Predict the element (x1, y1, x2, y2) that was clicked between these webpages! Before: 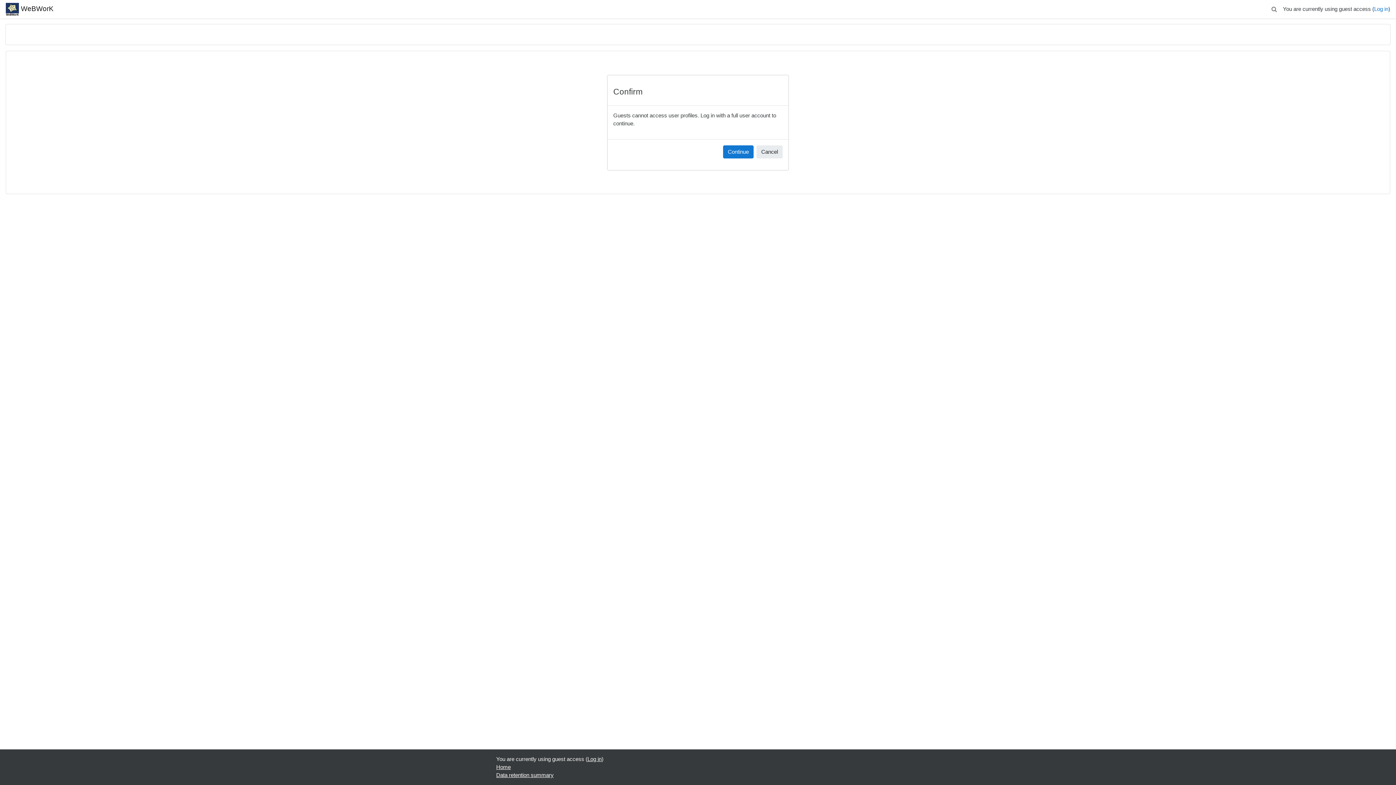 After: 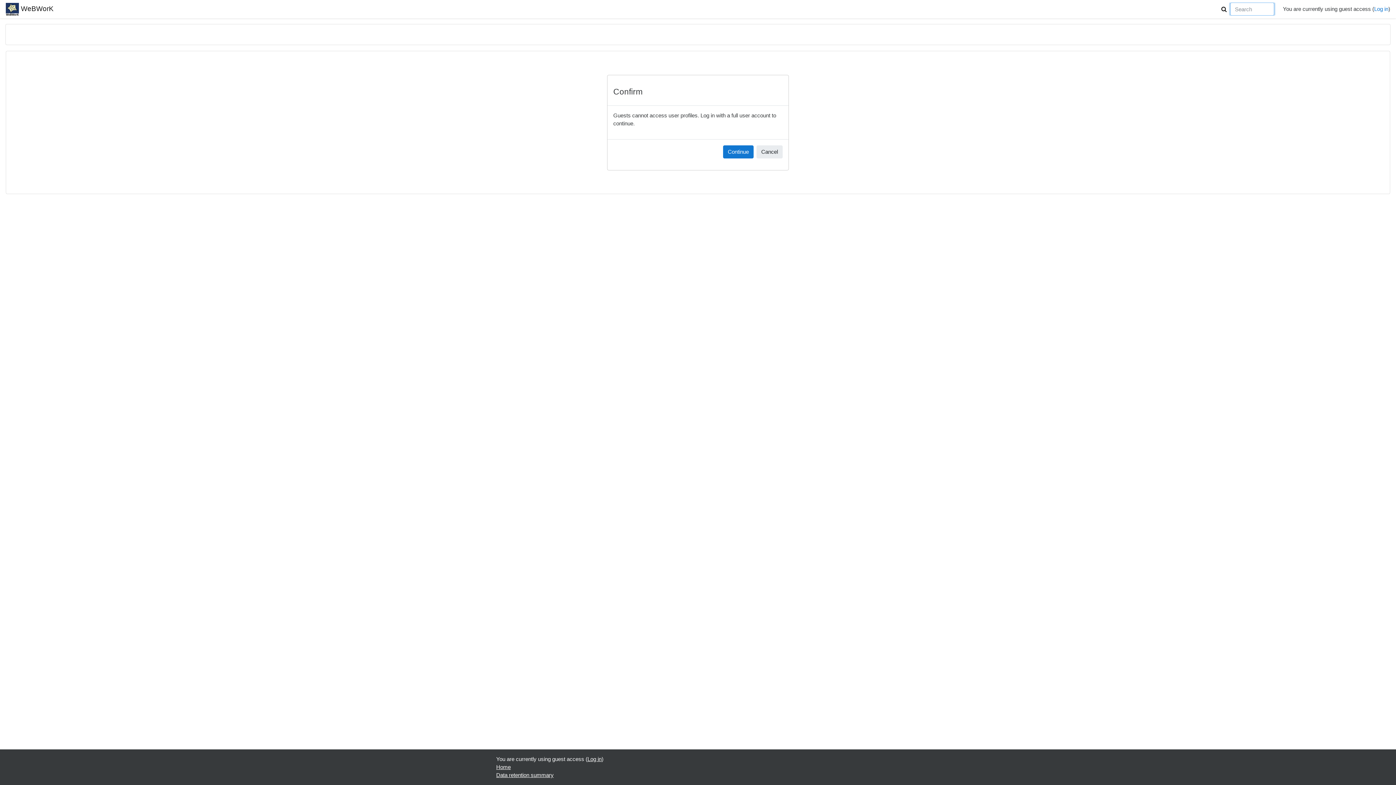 Action: bbox: (1271, 2, 1277, 13)